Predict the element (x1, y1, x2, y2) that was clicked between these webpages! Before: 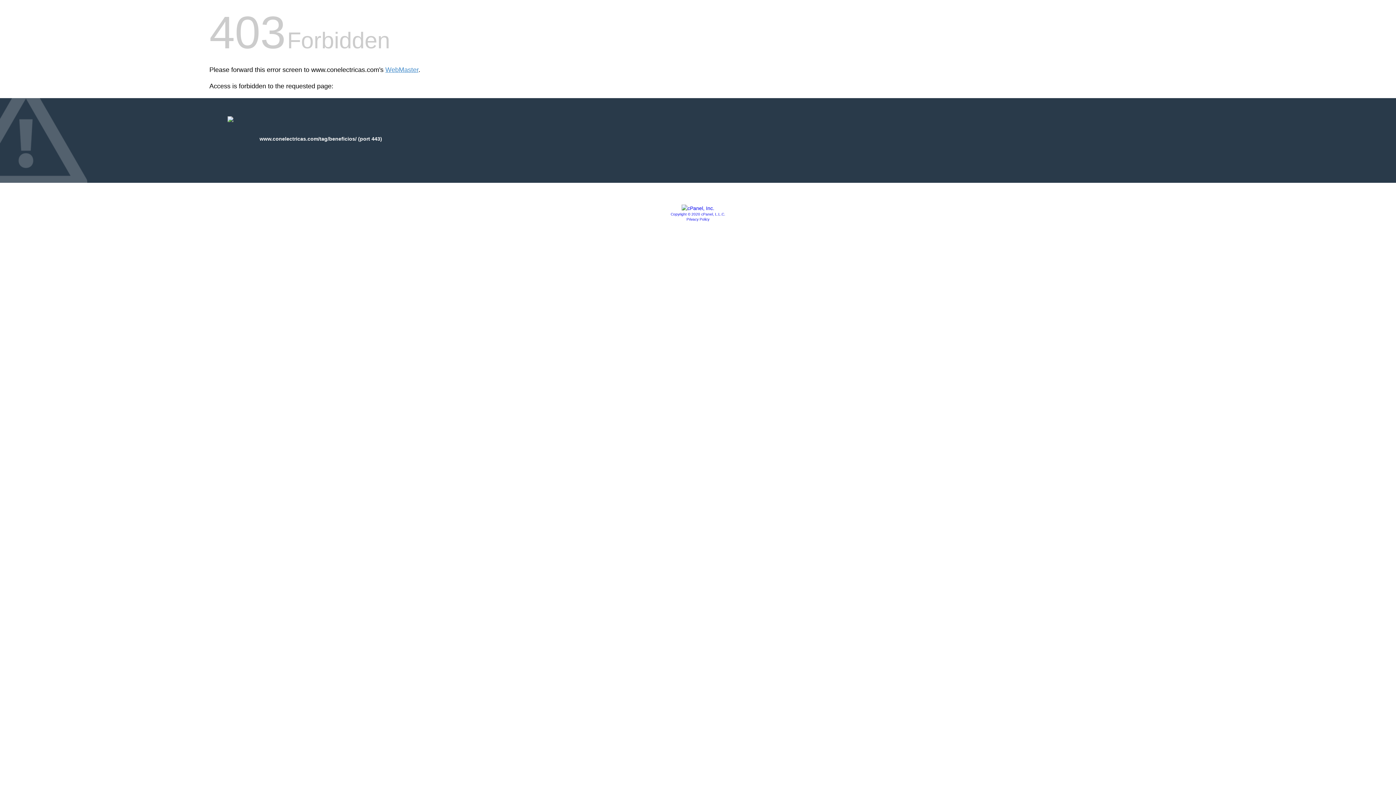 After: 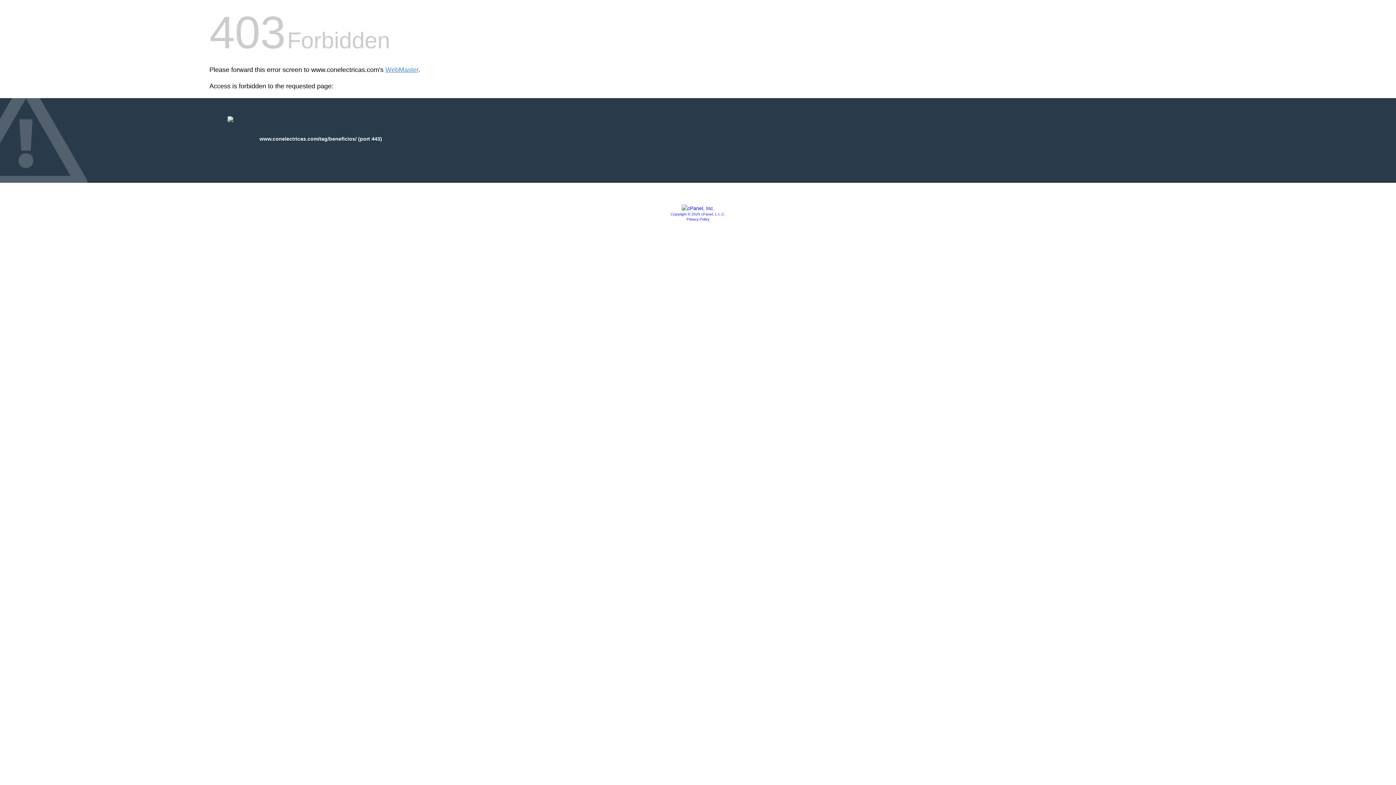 Action: label: Privacy Policy bbox: (686, 217, 709, 221)